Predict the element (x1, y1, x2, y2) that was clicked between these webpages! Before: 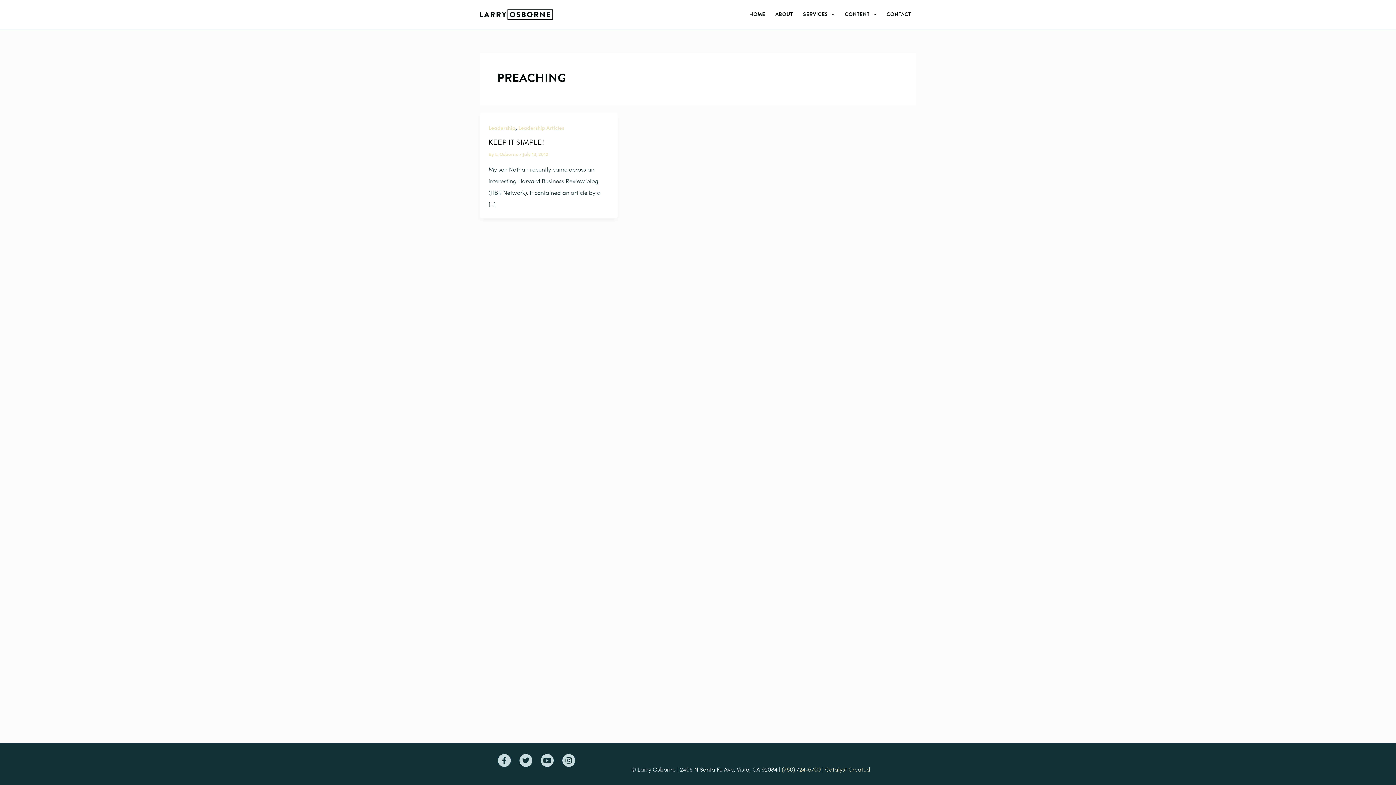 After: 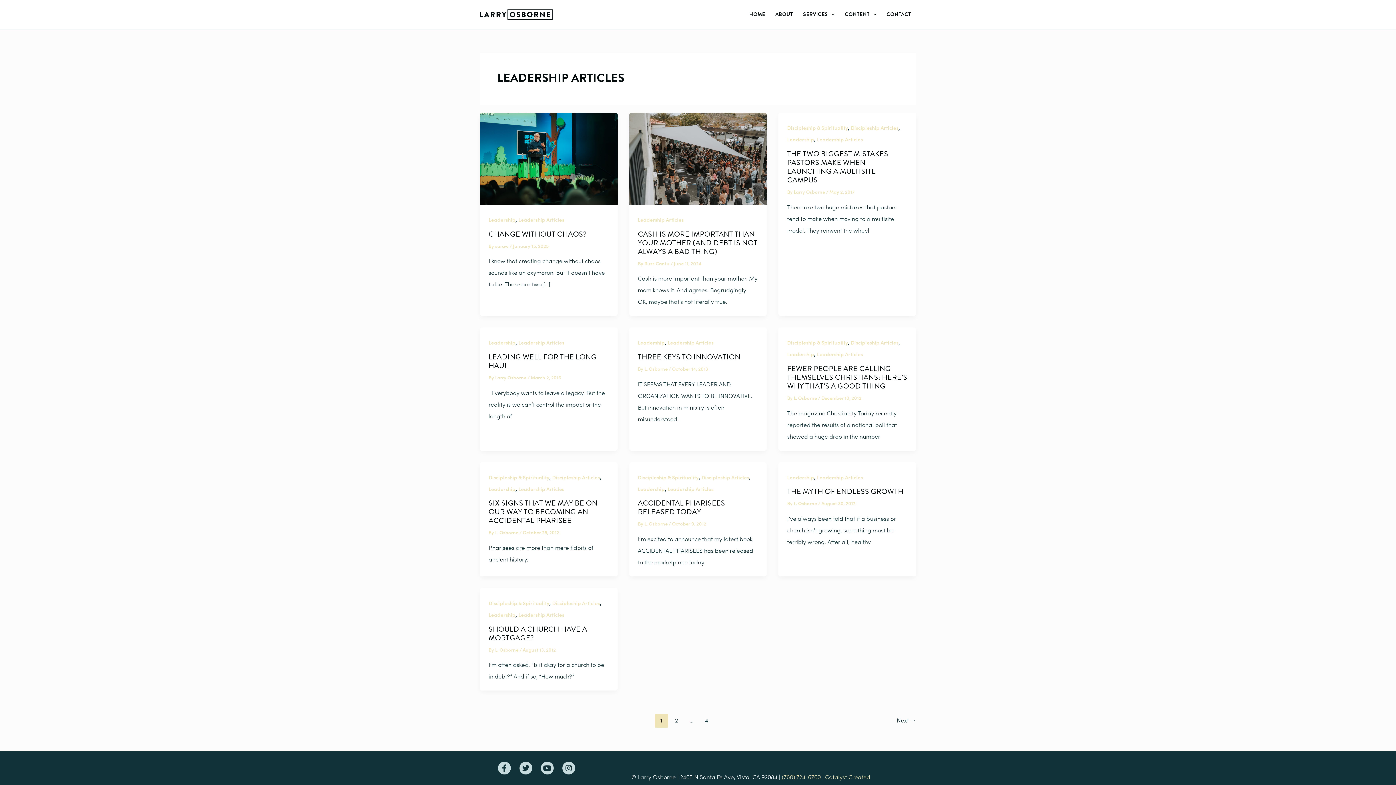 Action: label: Leadership Articles bbox: (518, 124, 564, 131)